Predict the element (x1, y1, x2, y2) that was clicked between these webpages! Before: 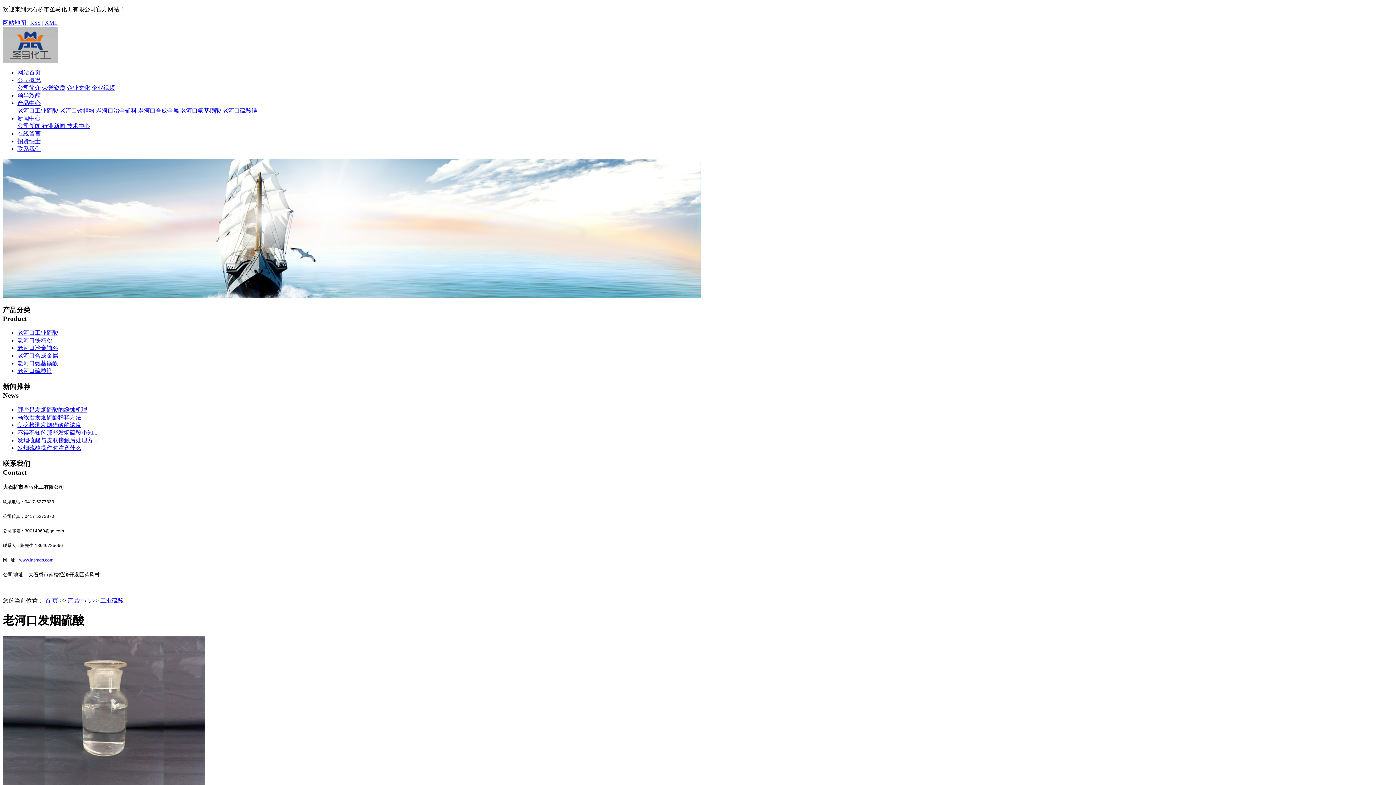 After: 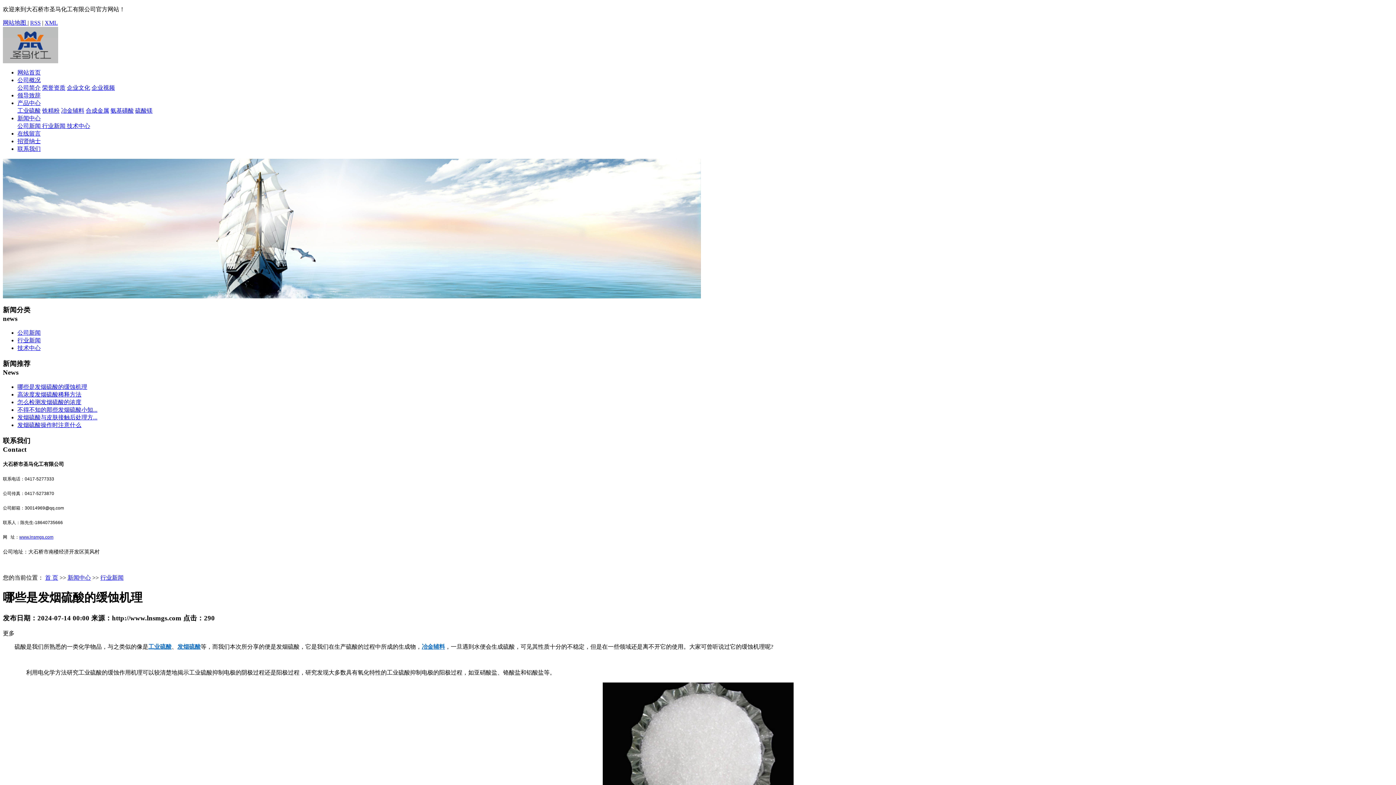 Action: label: 哪些是发烟硫酸的缓蚀机理 bbox: (17, 406, 87, 413)